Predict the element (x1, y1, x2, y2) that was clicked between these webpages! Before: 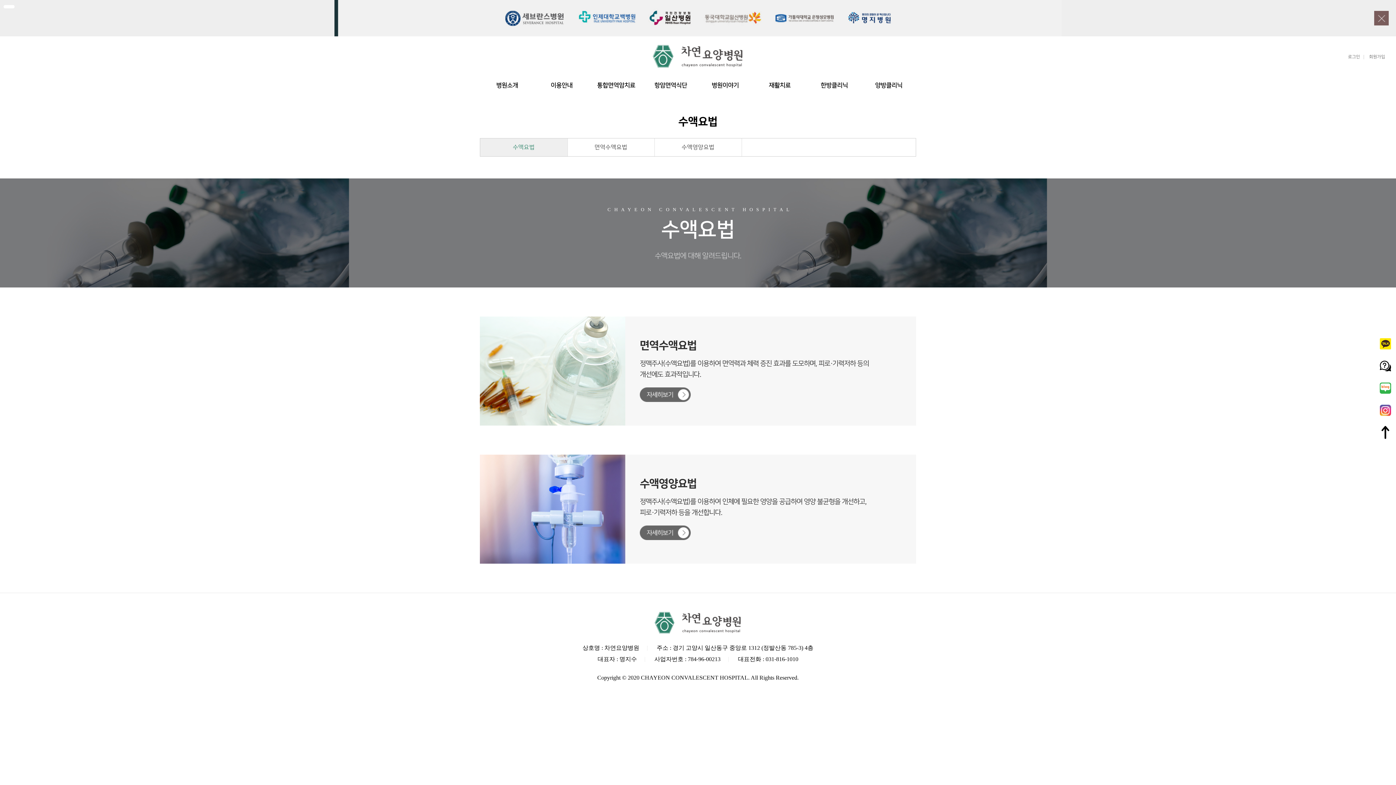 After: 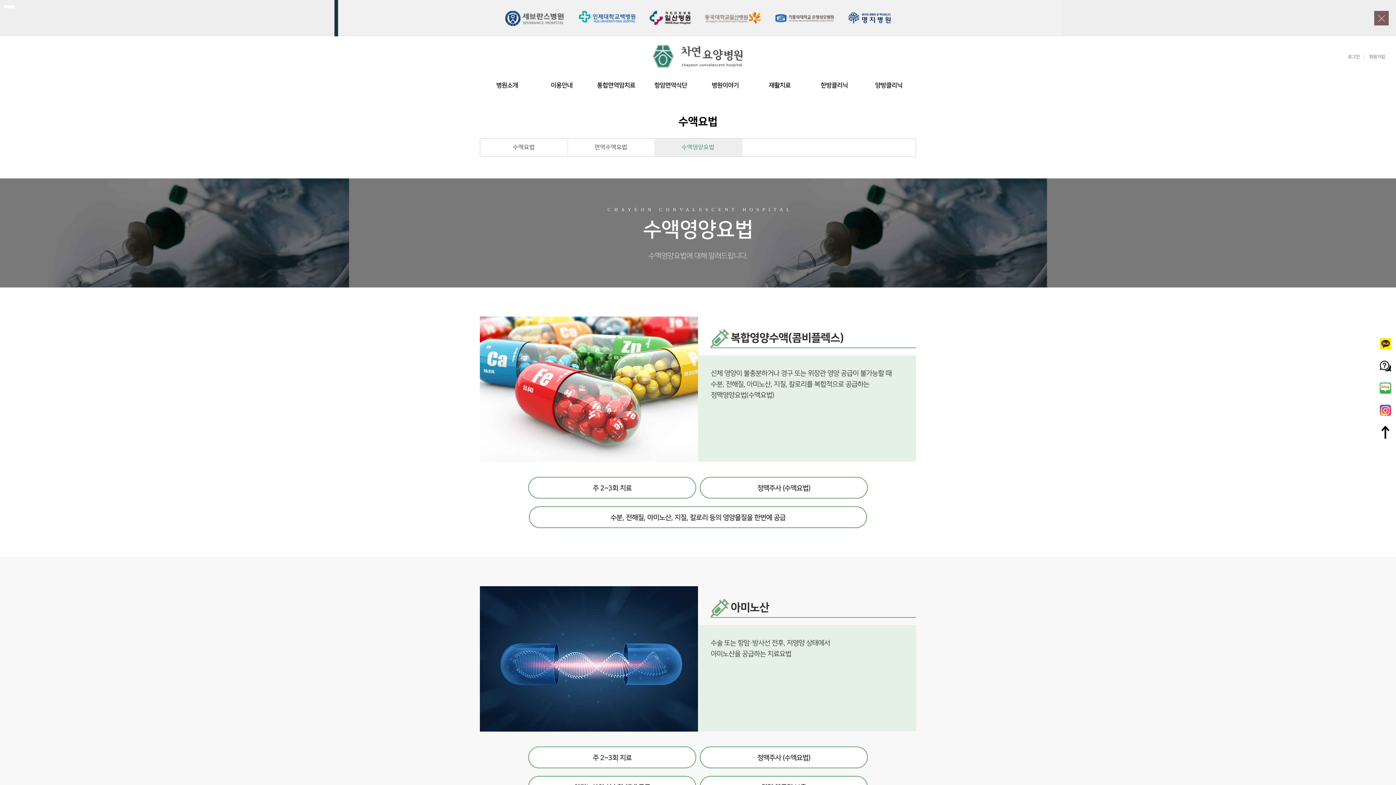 Action: label: 수액영양요법 bbox: (654, 138, 742, 156)